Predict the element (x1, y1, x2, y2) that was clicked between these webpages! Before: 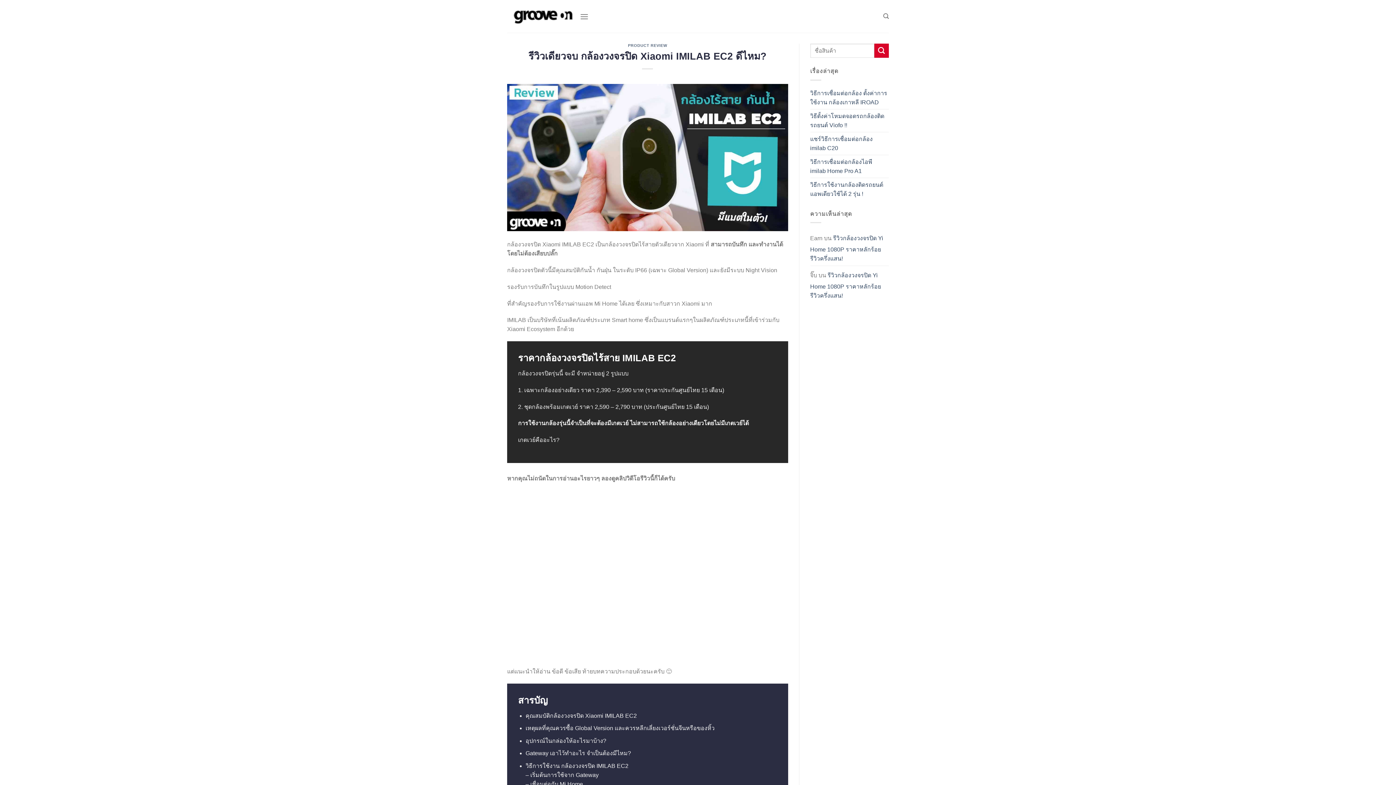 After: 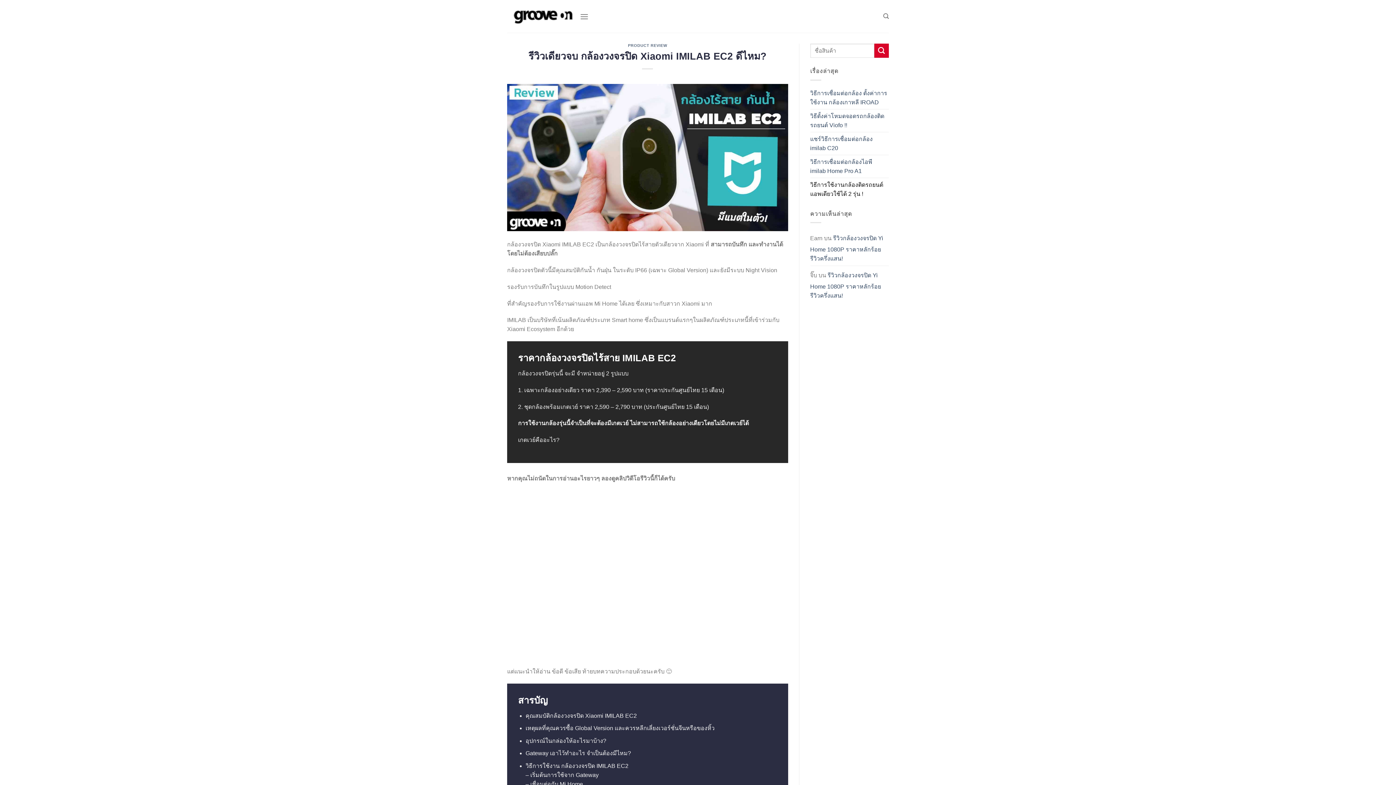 Action: label: วิธีการใช้งานกล้องติดรถยนต์แอพเดียวใช้ได้ 2 รุ่น ! bbox: (810, 178, 889, 200)